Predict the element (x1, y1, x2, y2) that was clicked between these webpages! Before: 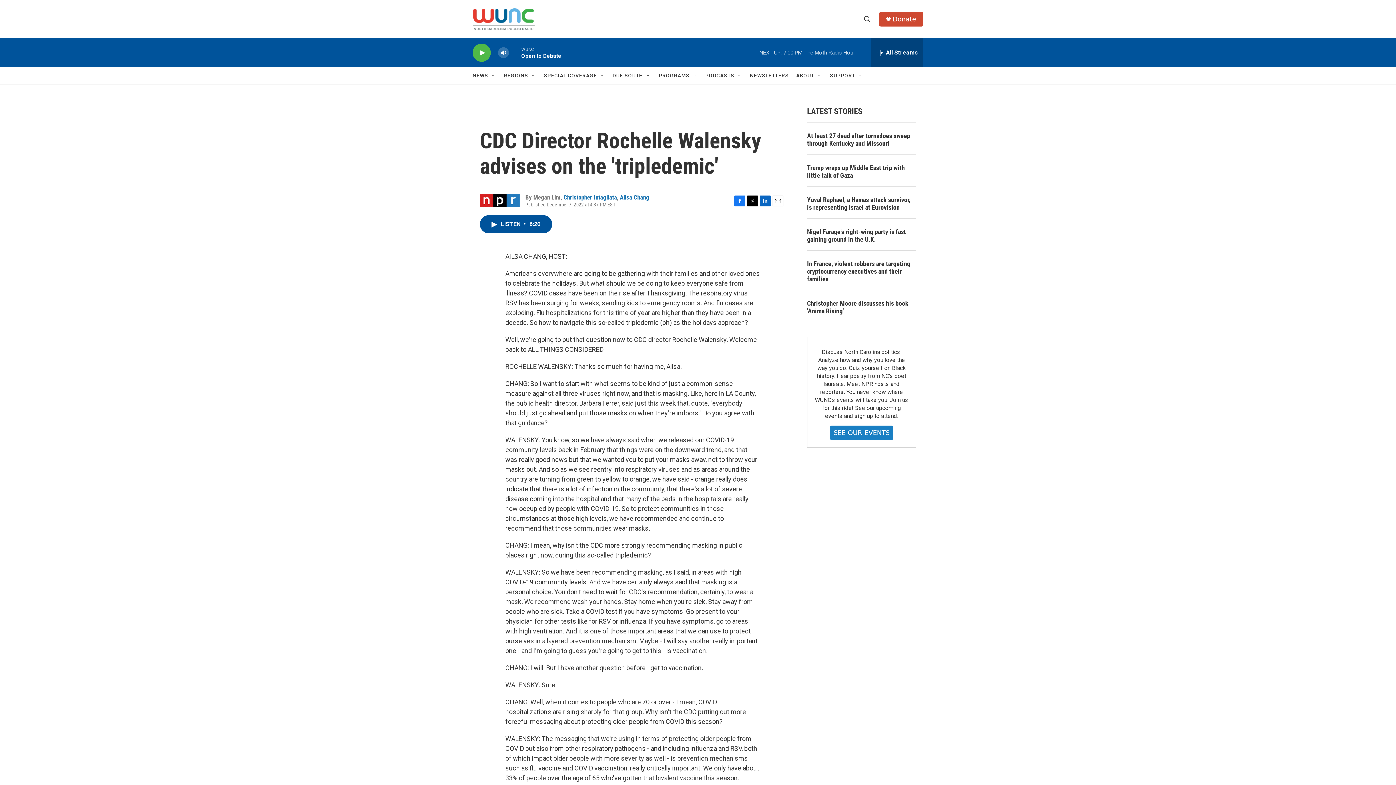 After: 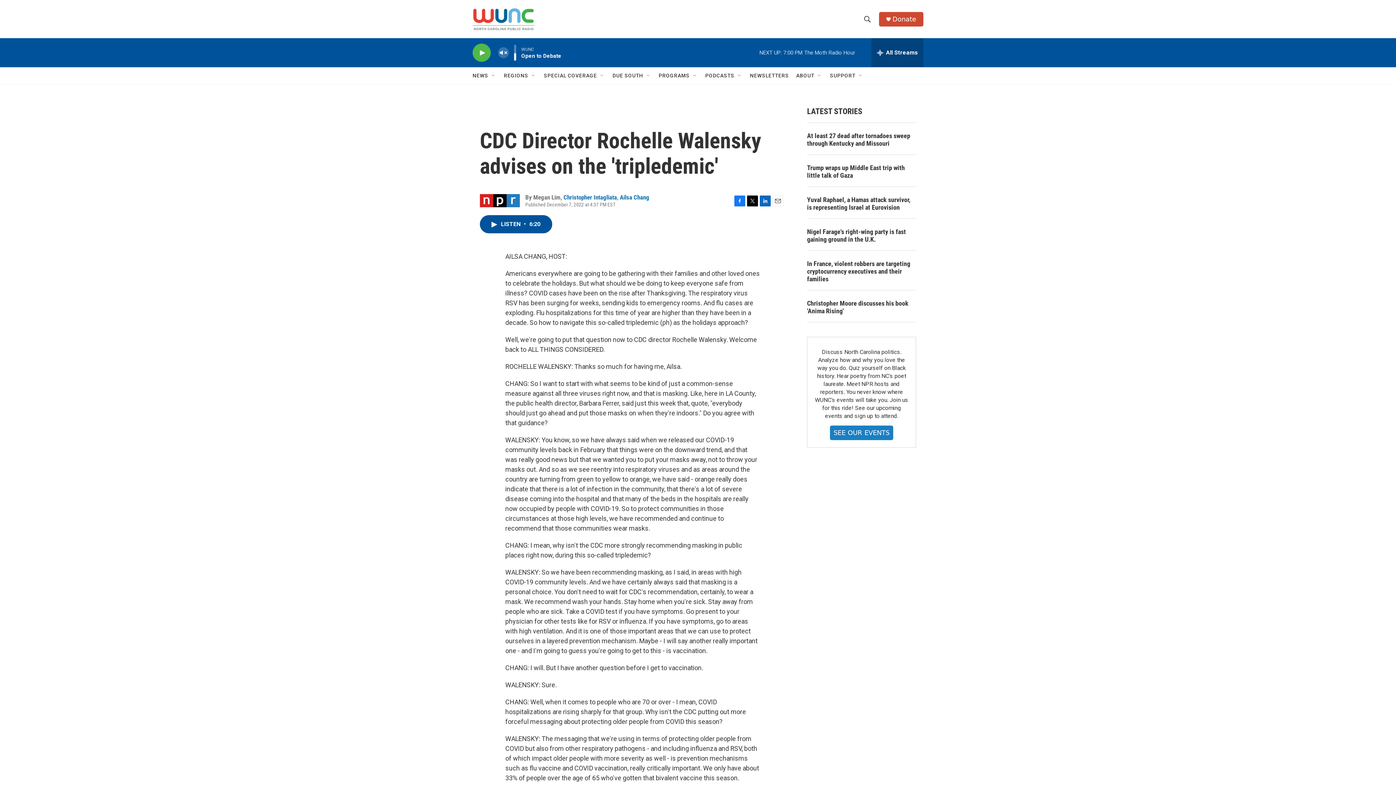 Action: label: volume bbox: (497, 44, 509, 60)